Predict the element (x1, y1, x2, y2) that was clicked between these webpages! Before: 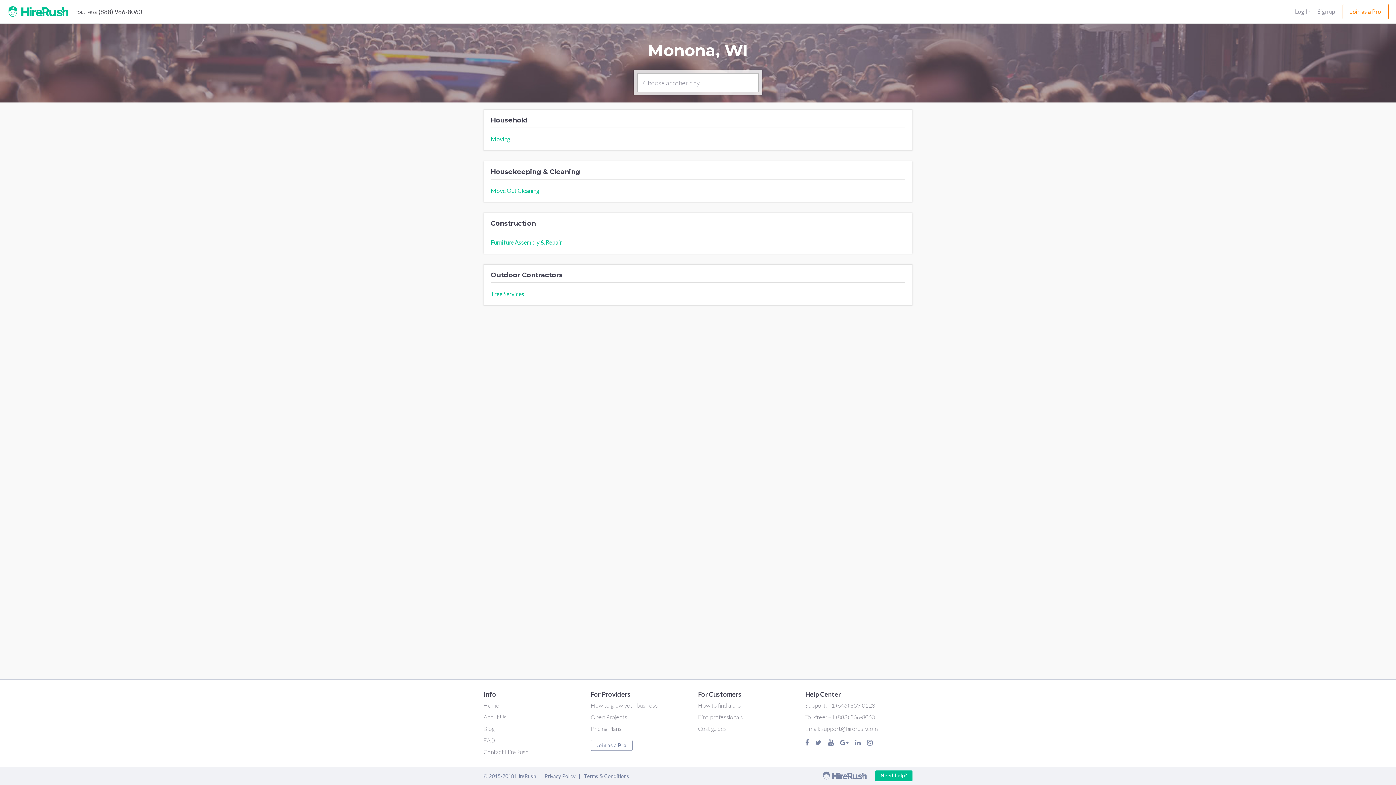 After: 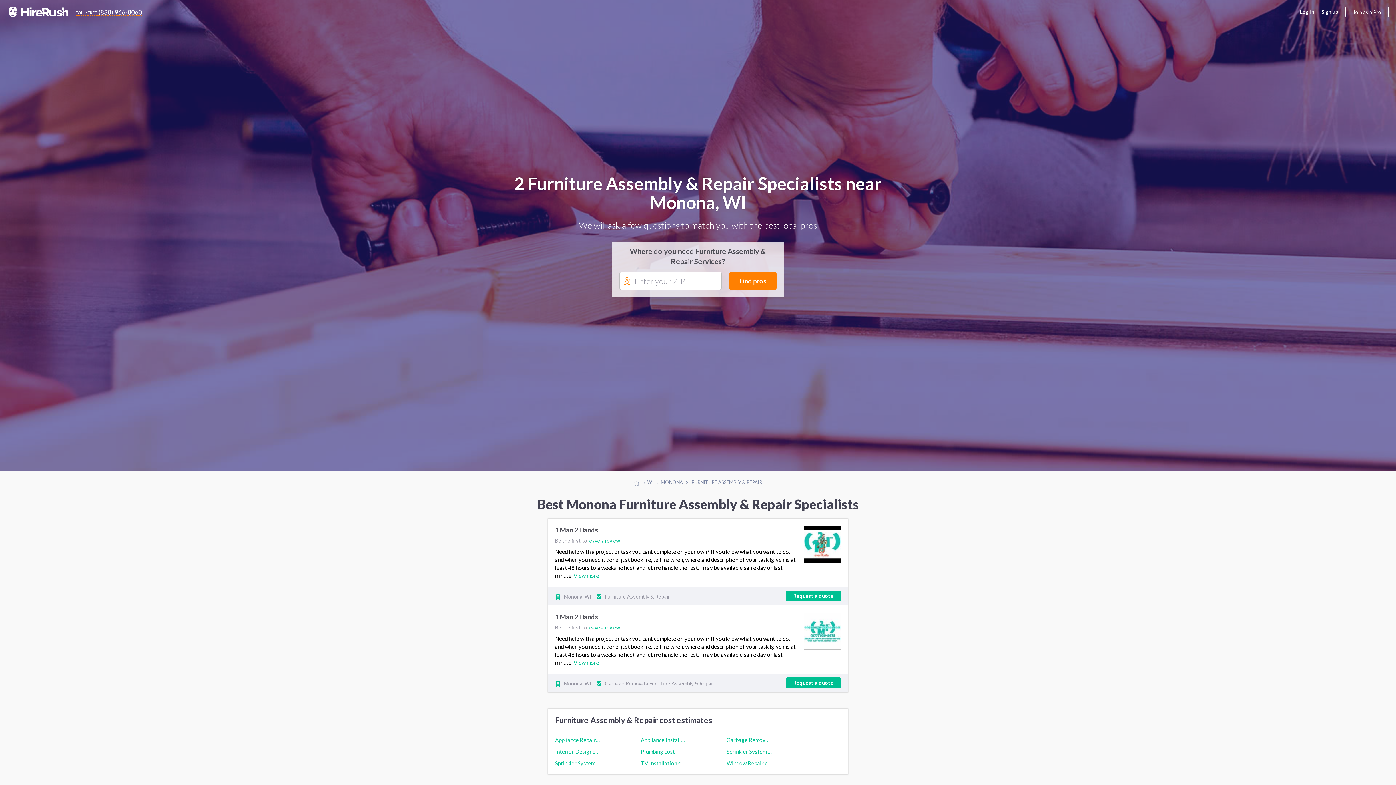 Action: bbox: (490, 238, 562, 245) label: Furniture Assembly & Repair